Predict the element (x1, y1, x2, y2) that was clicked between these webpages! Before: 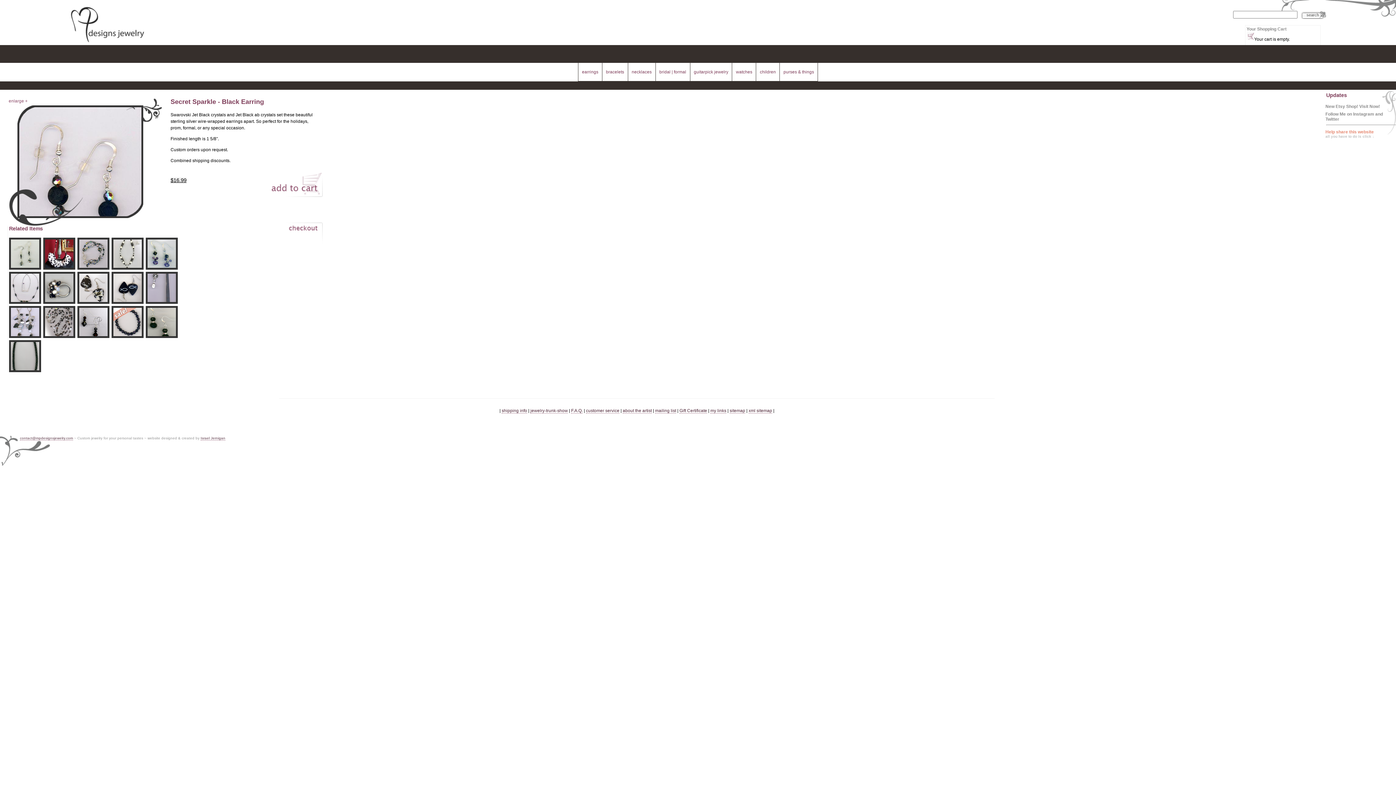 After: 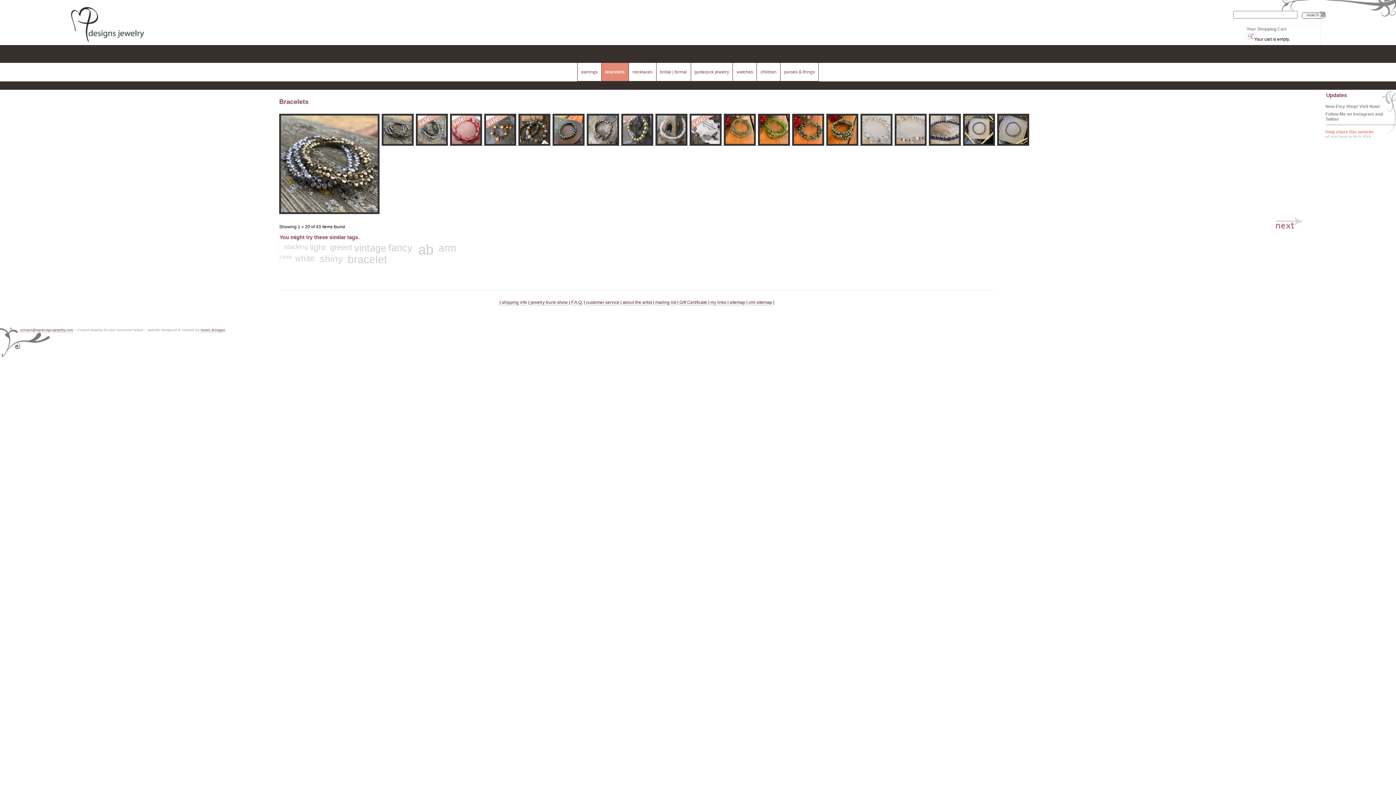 Action: label: bracelets bbox: (602, 62, 627, 81)